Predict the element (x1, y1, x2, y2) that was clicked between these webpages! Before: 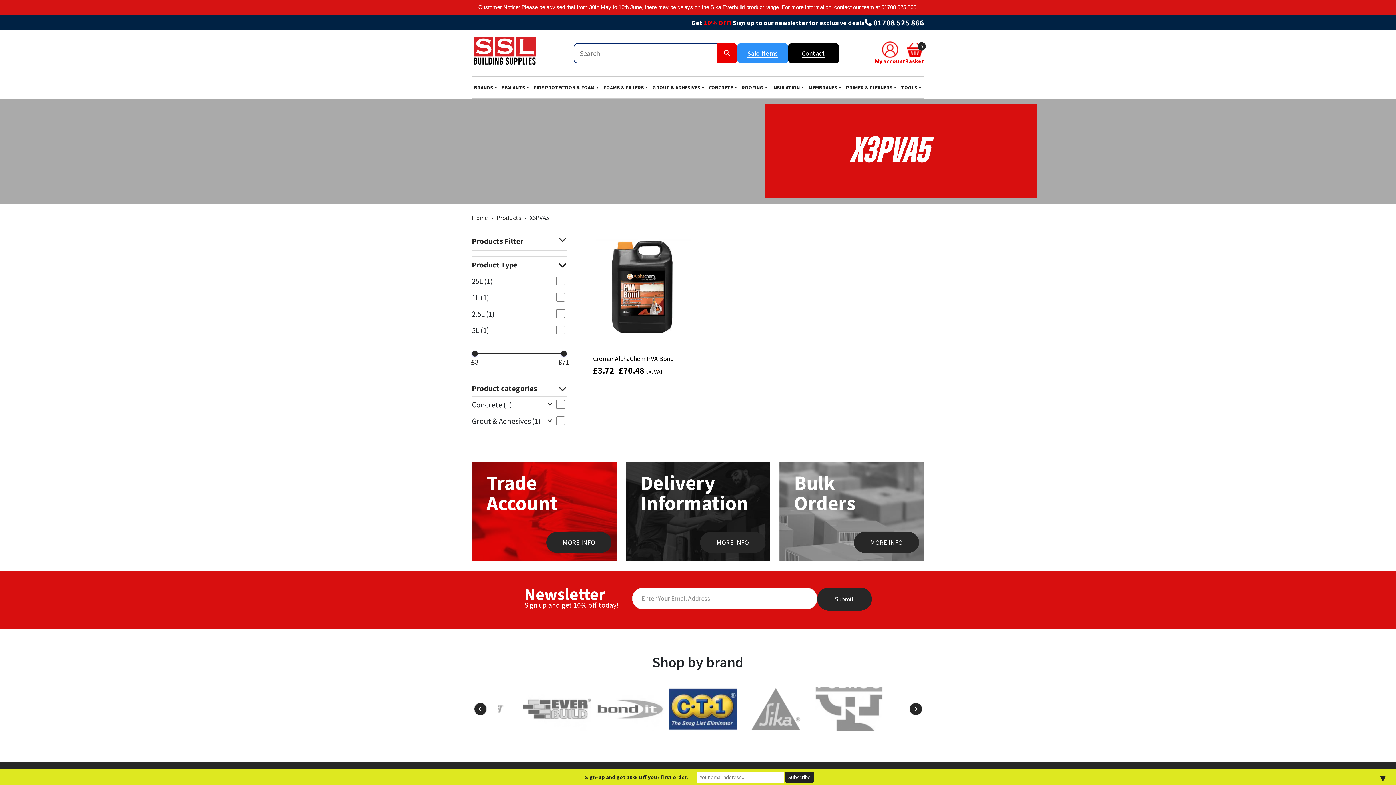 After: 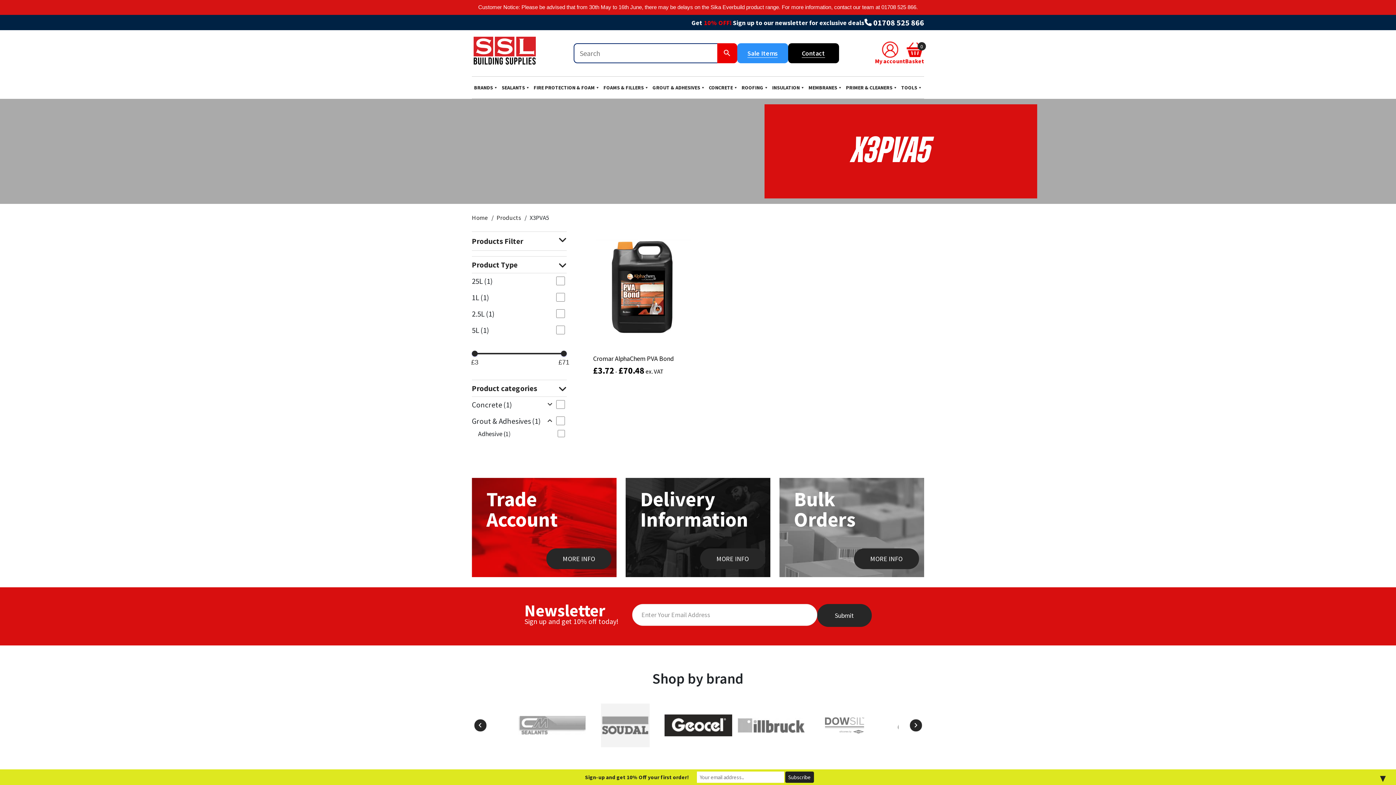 Action: bbox: (545, 416, 554, 425)